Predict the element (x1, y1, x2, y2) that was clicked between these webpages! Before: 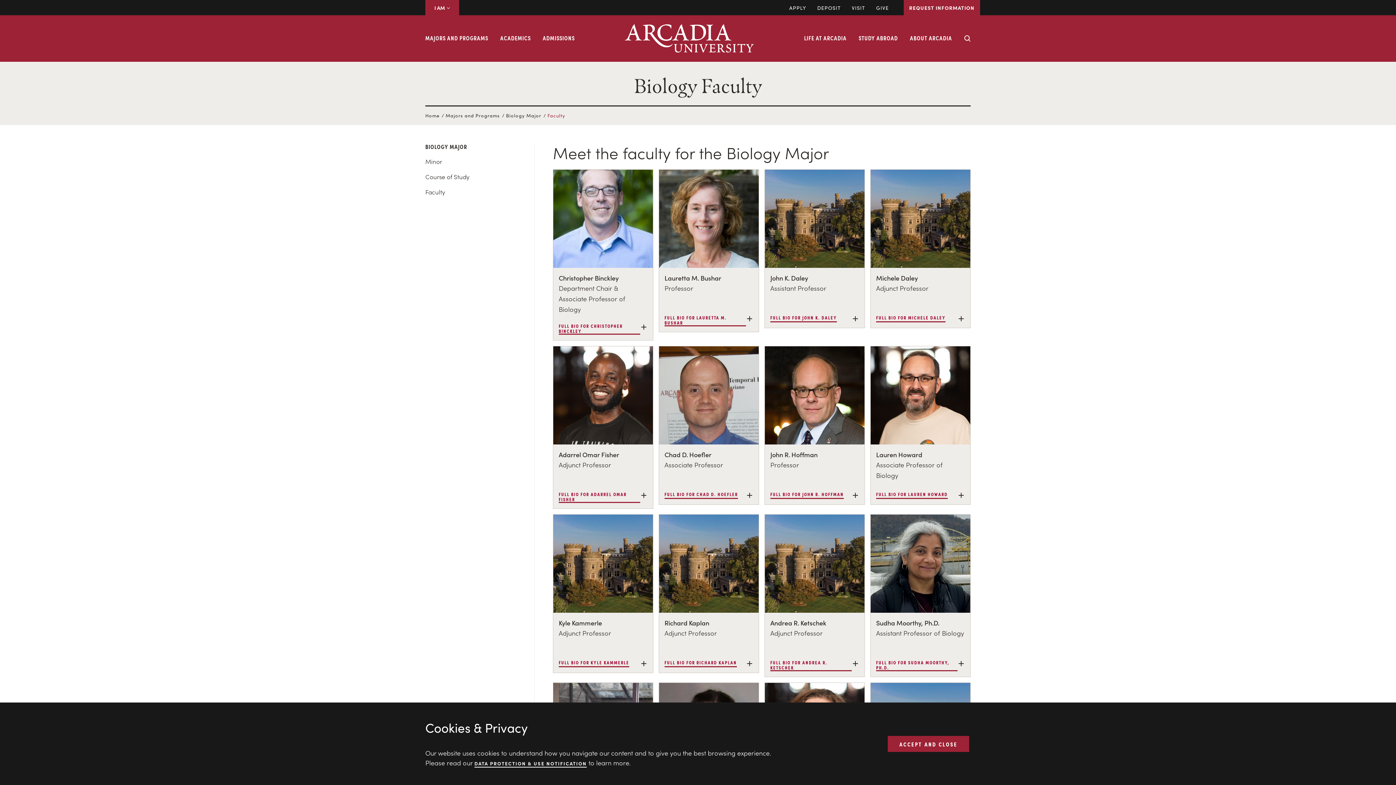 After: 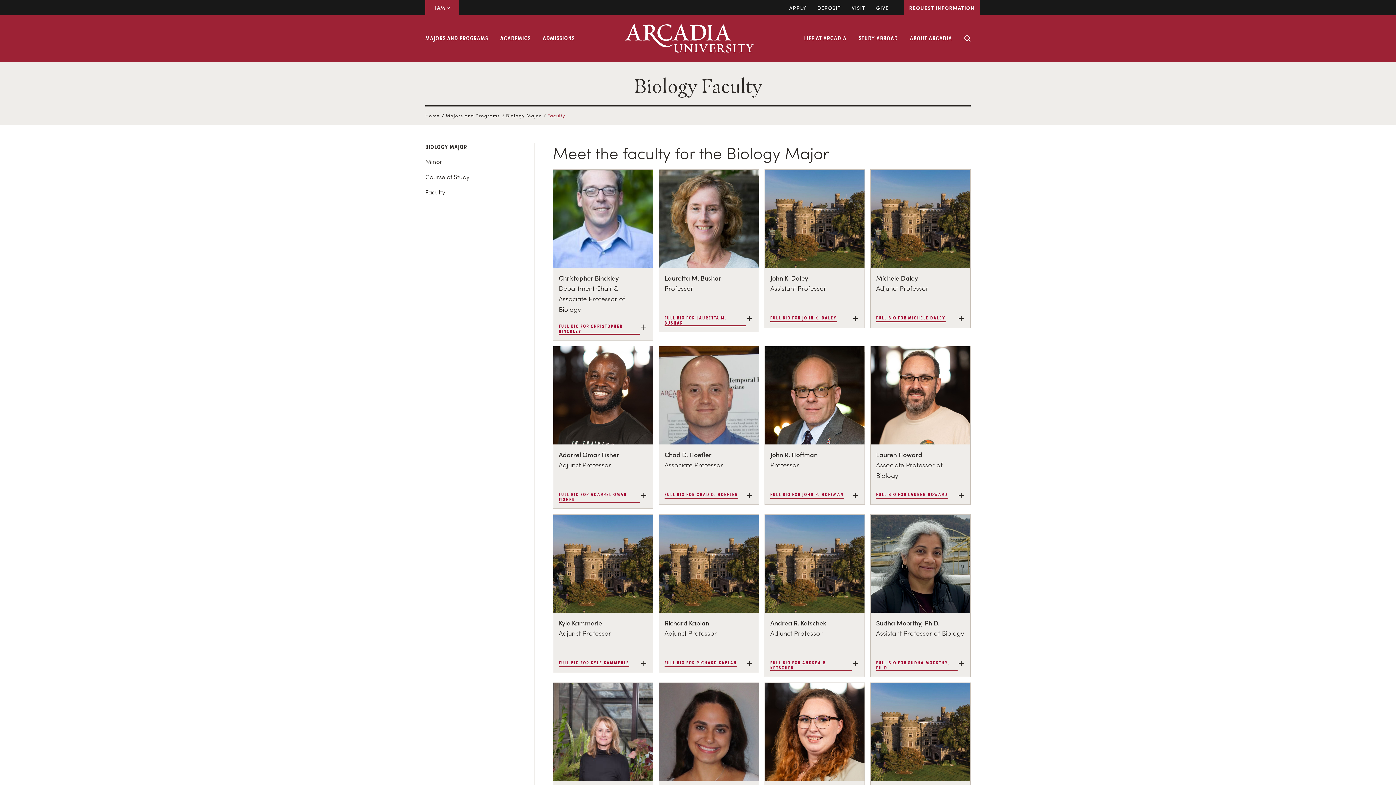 Action: label: ACCEPT AND CLOSE bbox: (888, 736, 969, 752)